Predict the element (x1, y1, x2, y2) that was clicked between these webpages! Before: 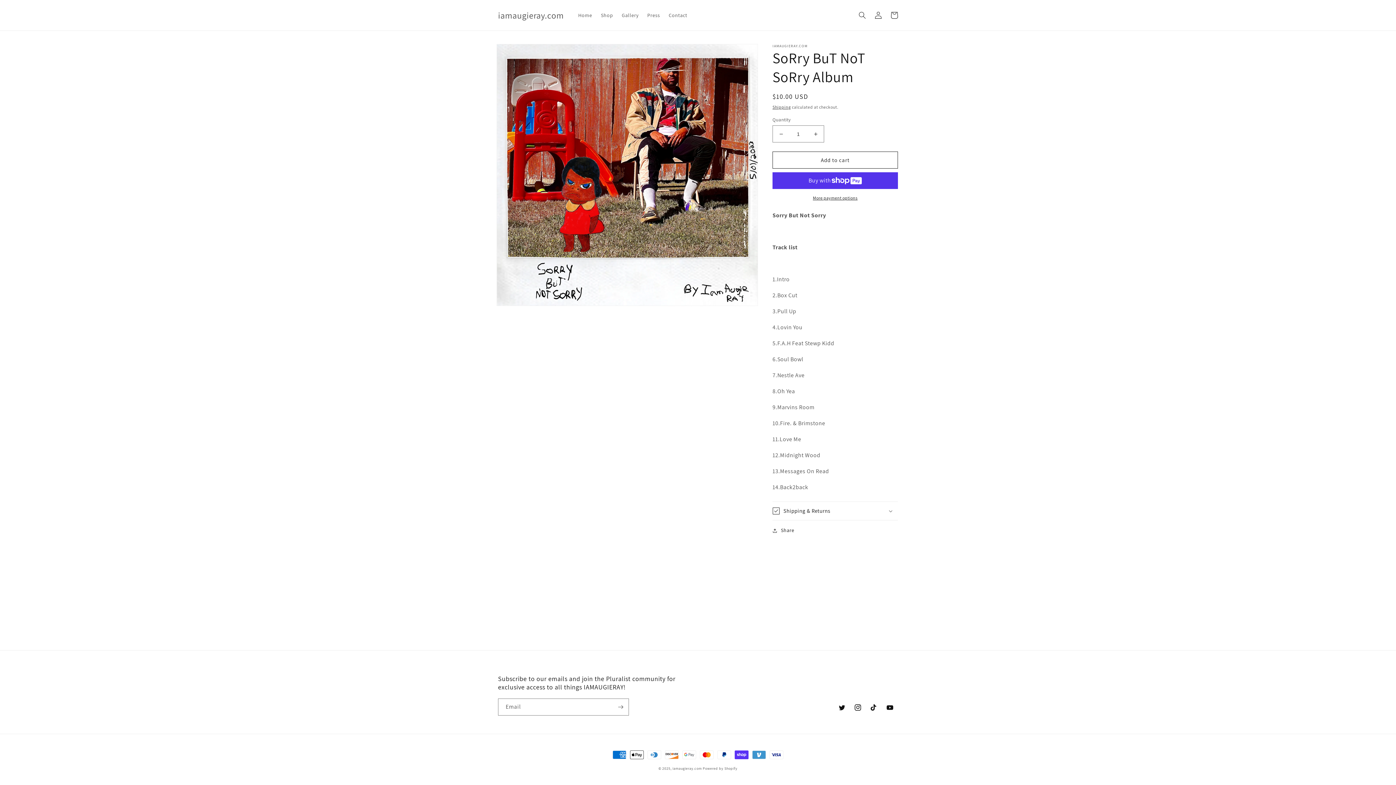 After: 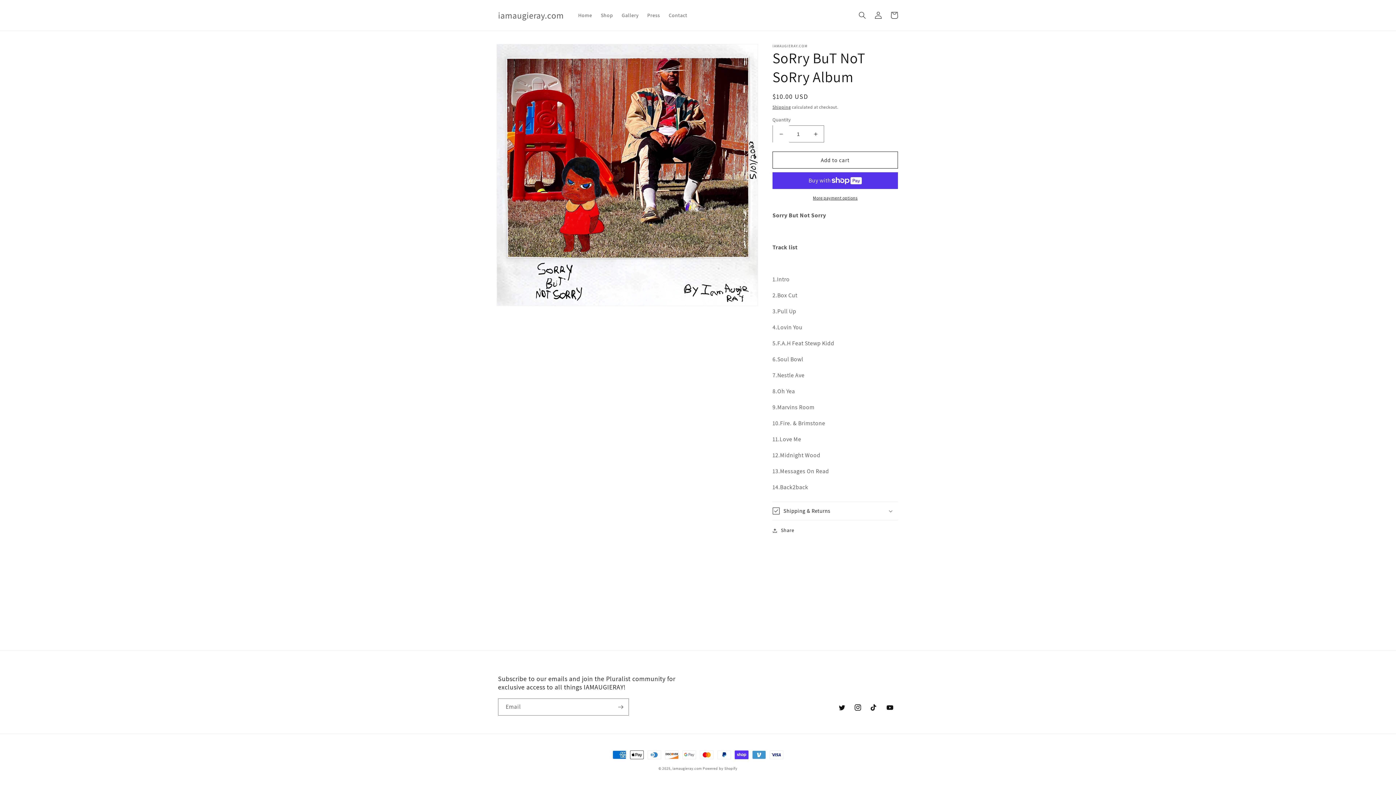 Action: bbox: (773, 125, 789, 142) label: Decrease quantity for SoRry BuT NoT SoRry Album